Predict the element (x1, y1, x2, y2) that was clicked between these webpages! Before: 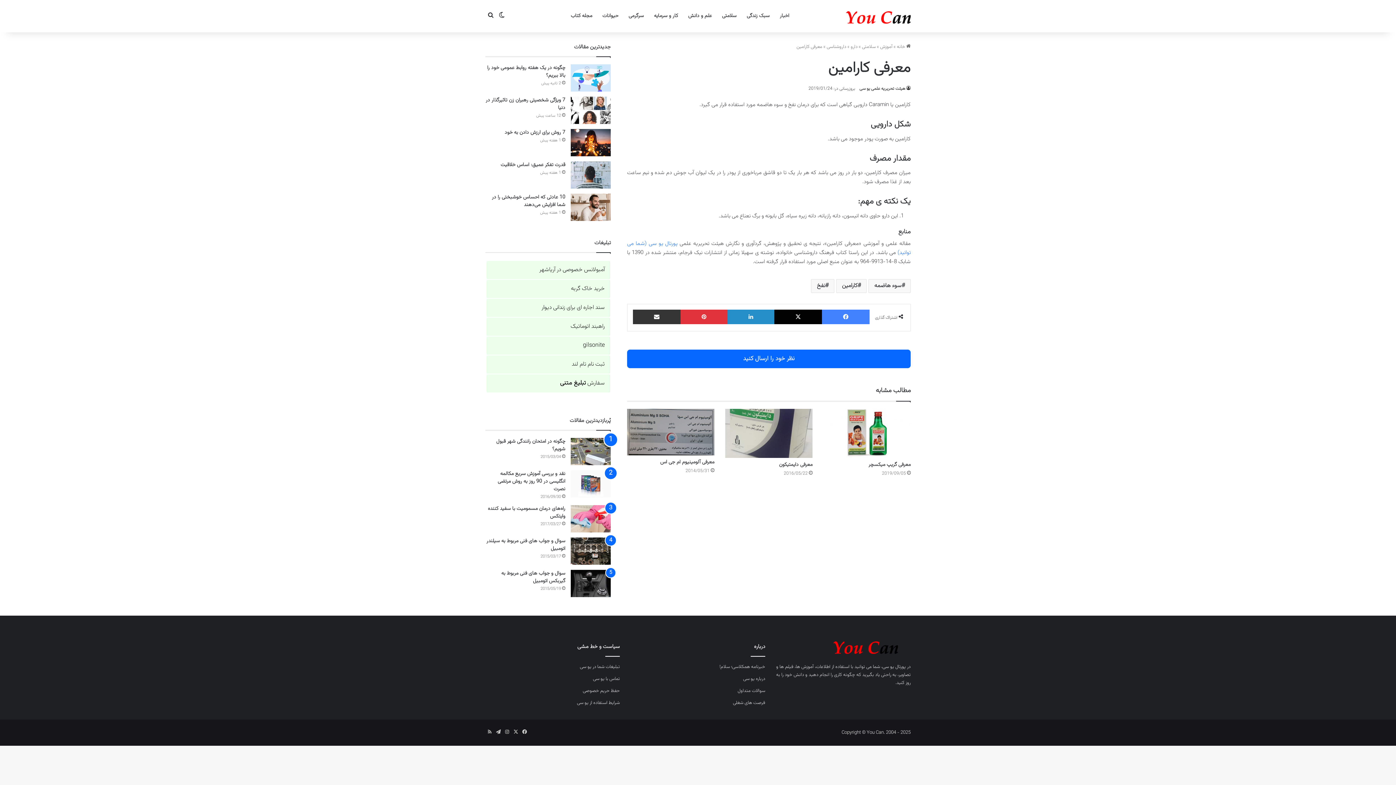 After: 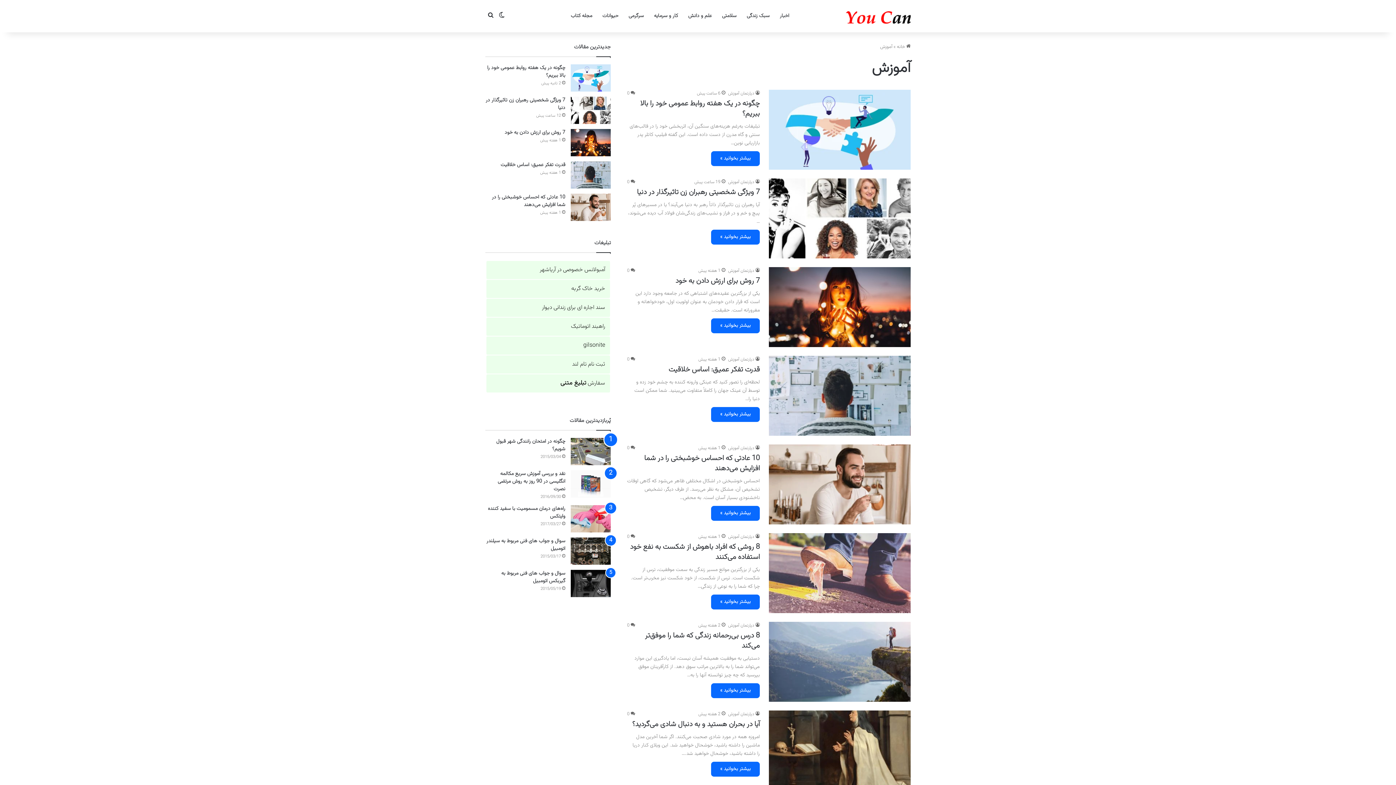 Action: bbox: (880, 43, 892, 50) label: آموزش